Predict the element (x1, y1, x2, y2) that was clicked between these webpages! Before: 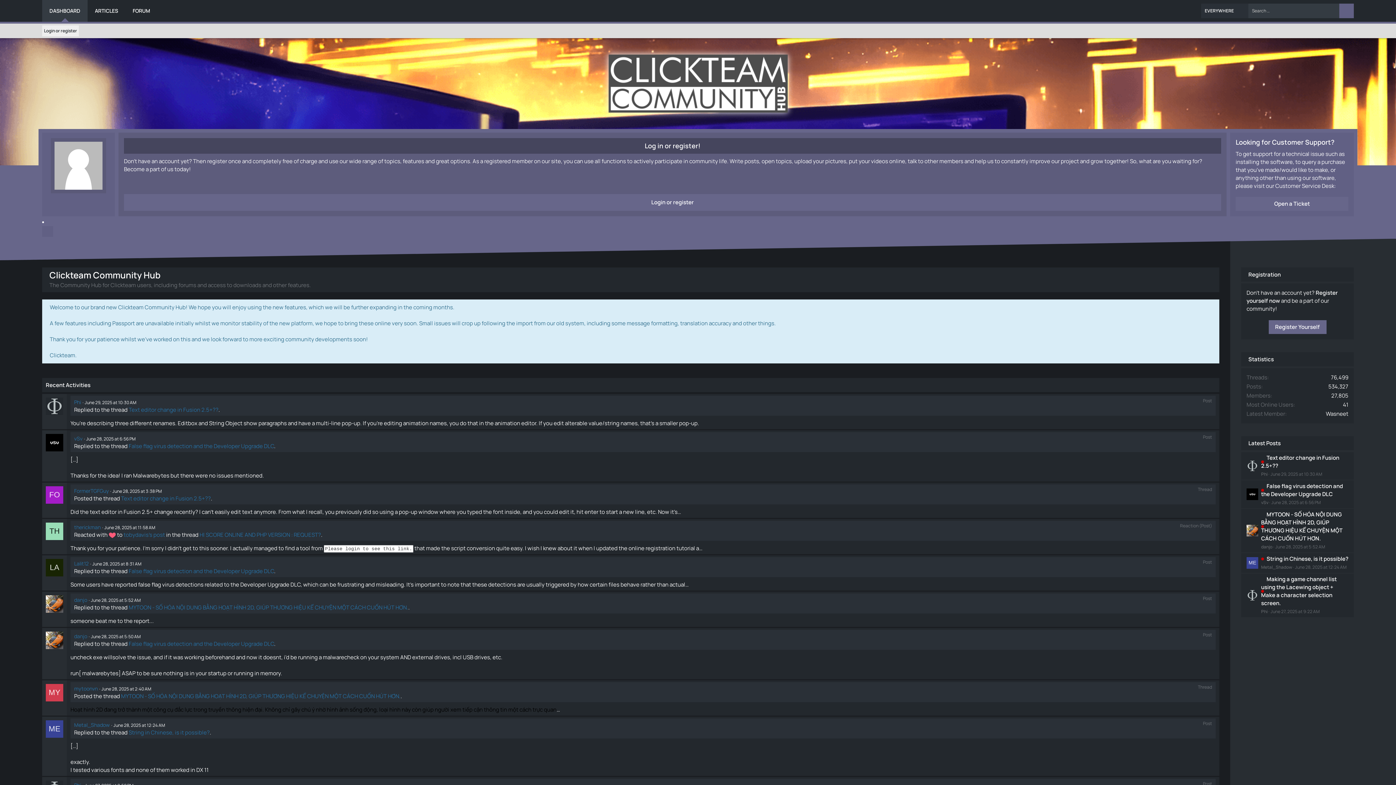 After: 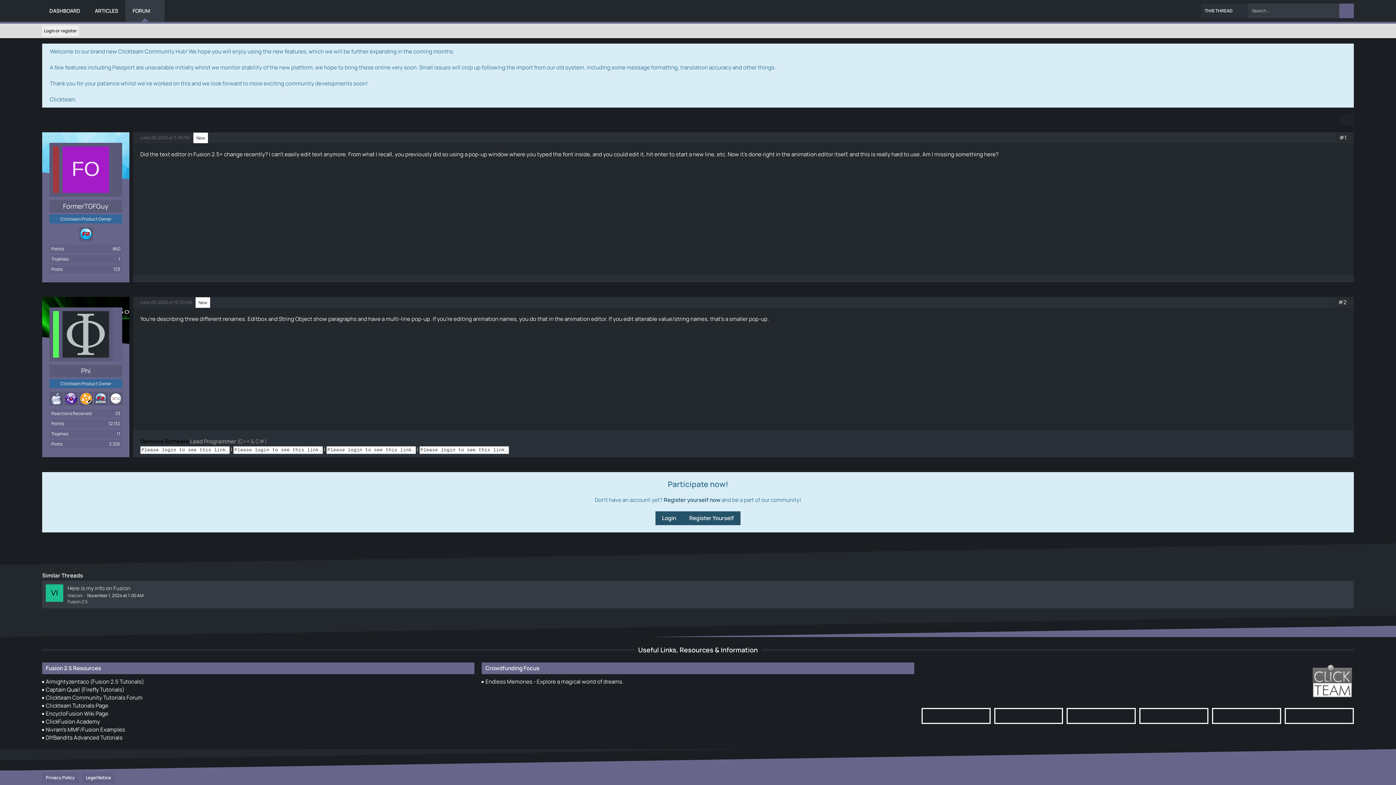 Action: label: Text editor change in Fusion 2.5+?? bbox: (128, 406, 218, 413)